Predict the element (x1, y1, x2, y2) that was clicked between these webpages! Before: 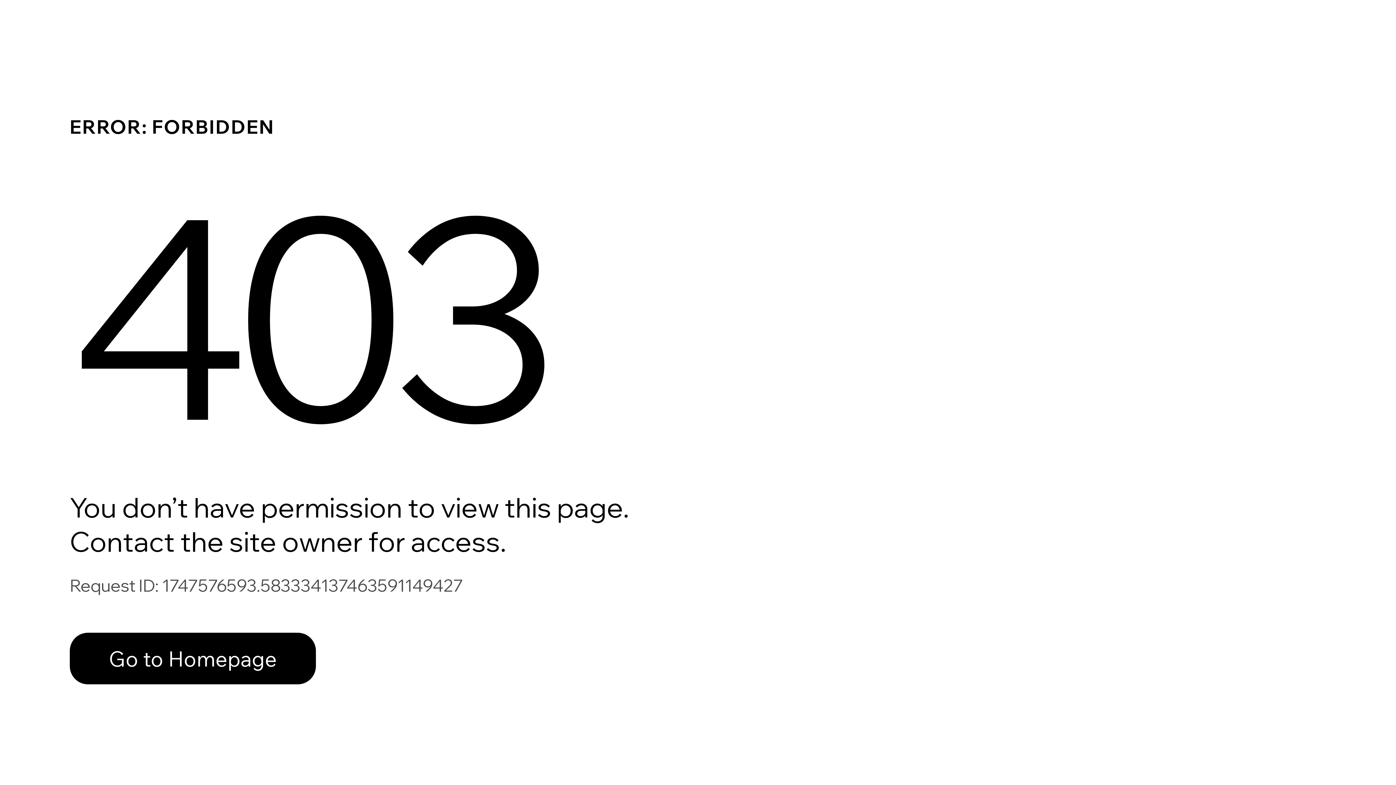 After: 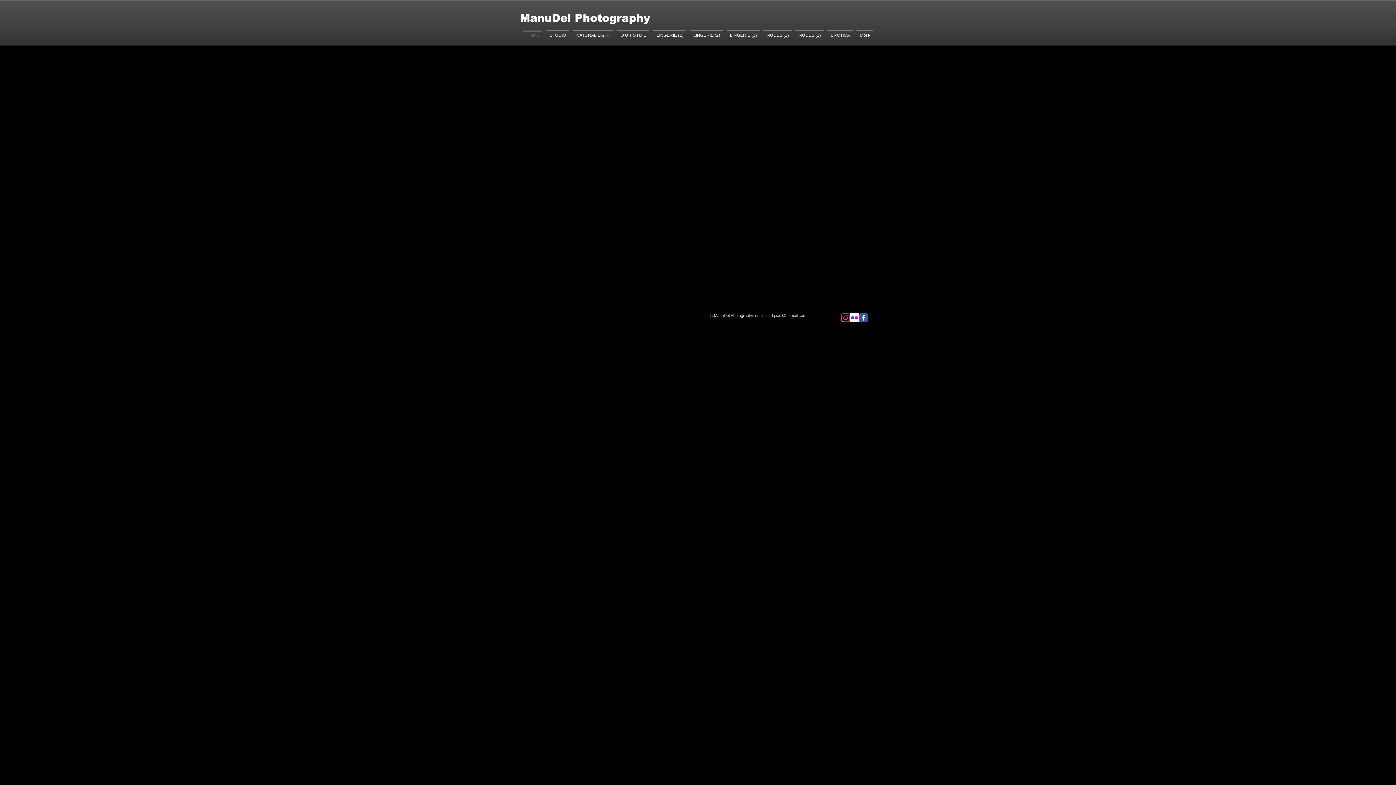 Action: bbox: (69, 617, 768, 694) label: Go to Homepage